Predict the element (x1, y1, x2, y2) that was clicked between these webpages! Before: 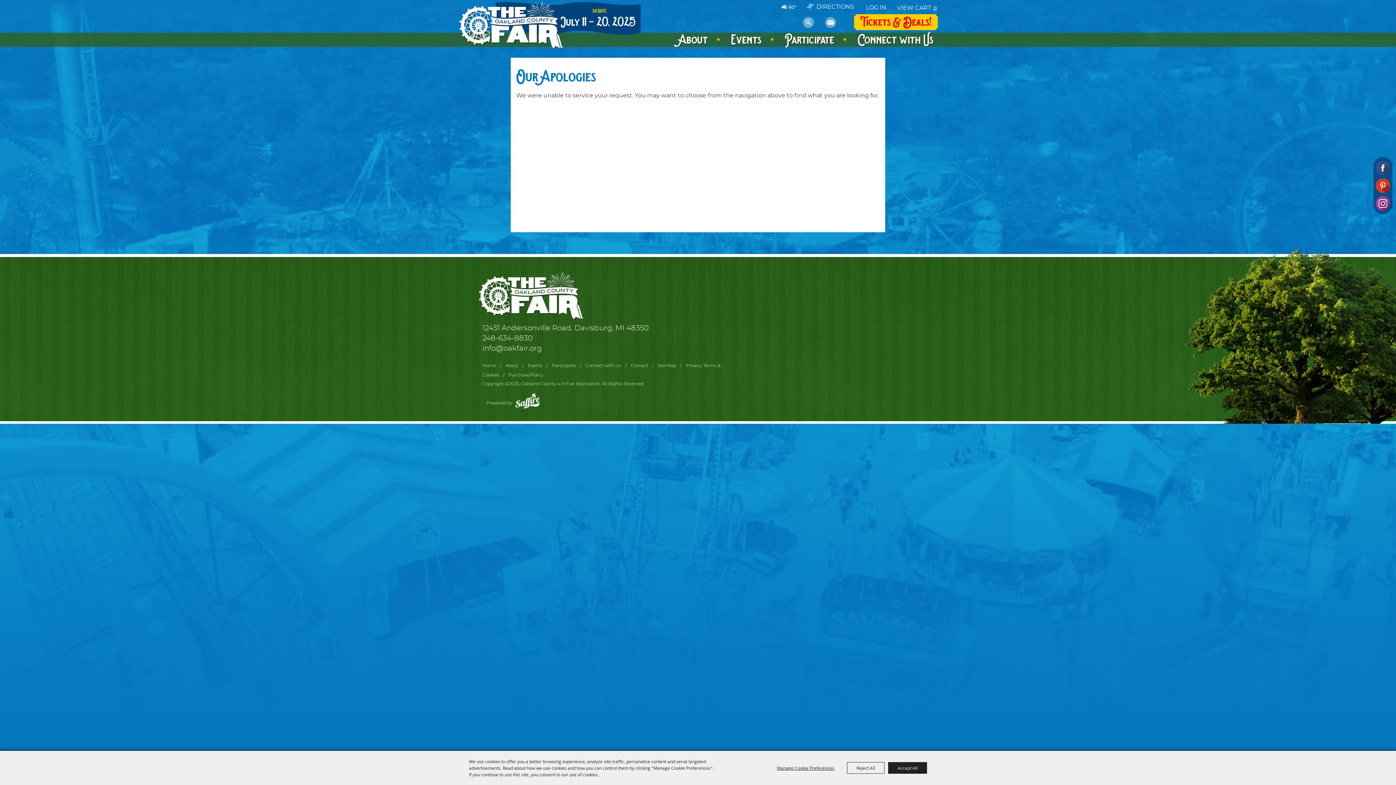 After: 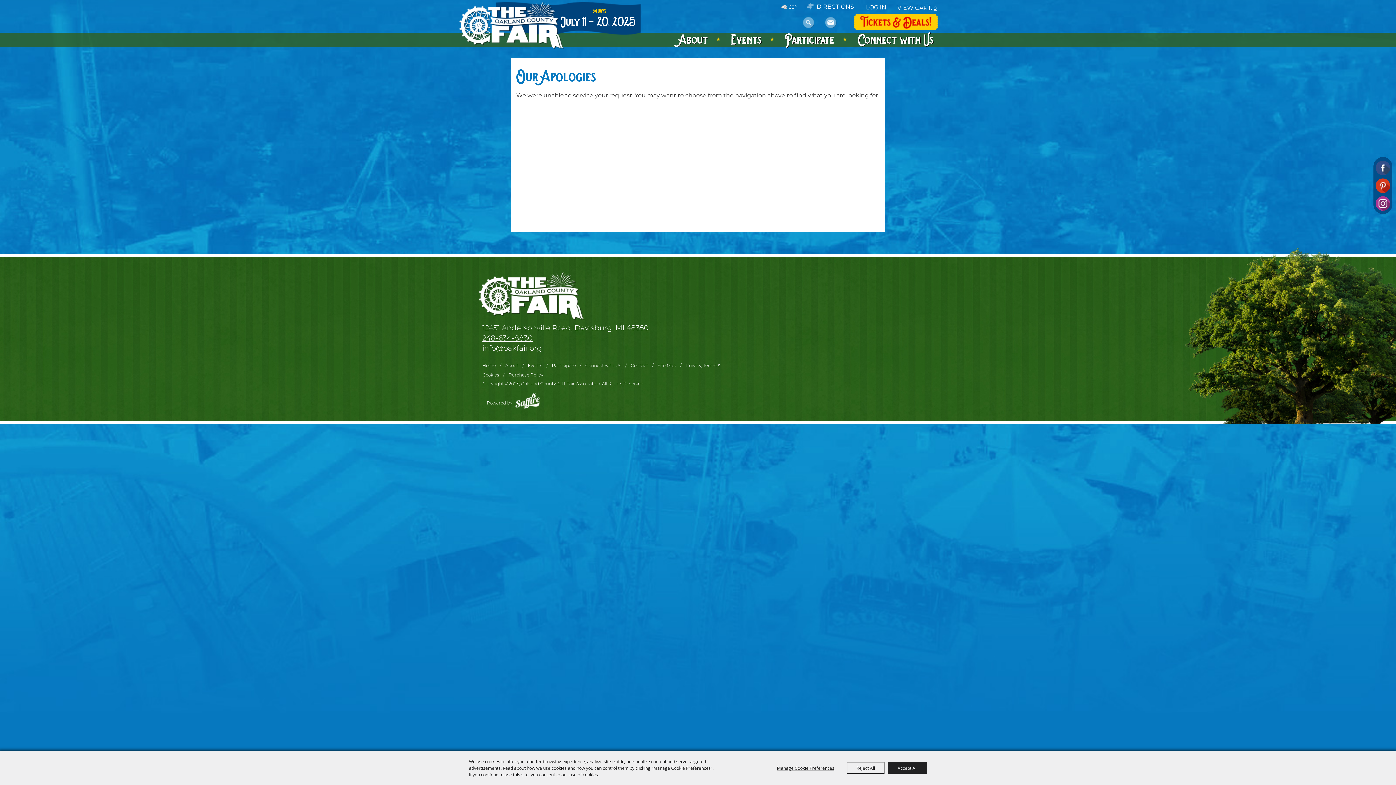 Action: bbox: (482, 333, 725, 343) label: 248-634-8830